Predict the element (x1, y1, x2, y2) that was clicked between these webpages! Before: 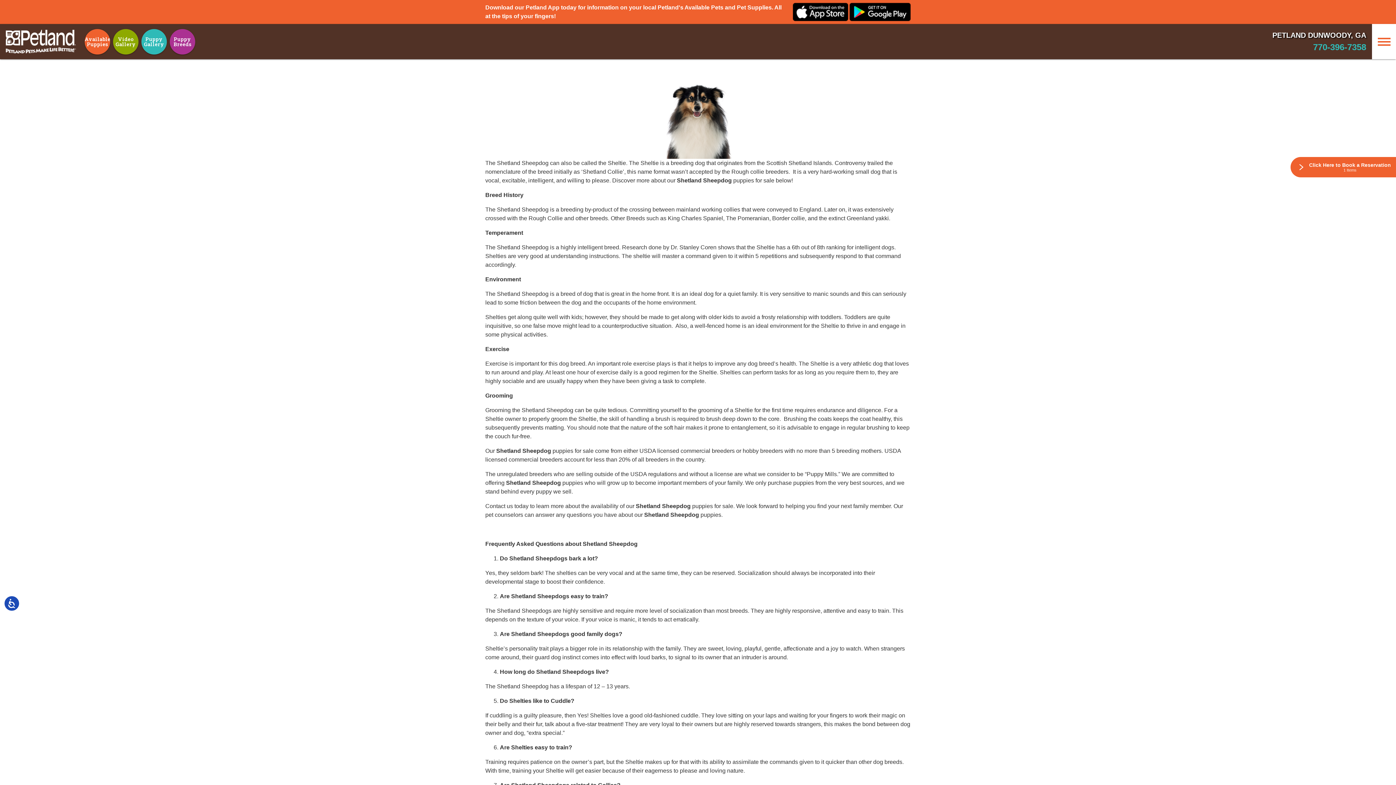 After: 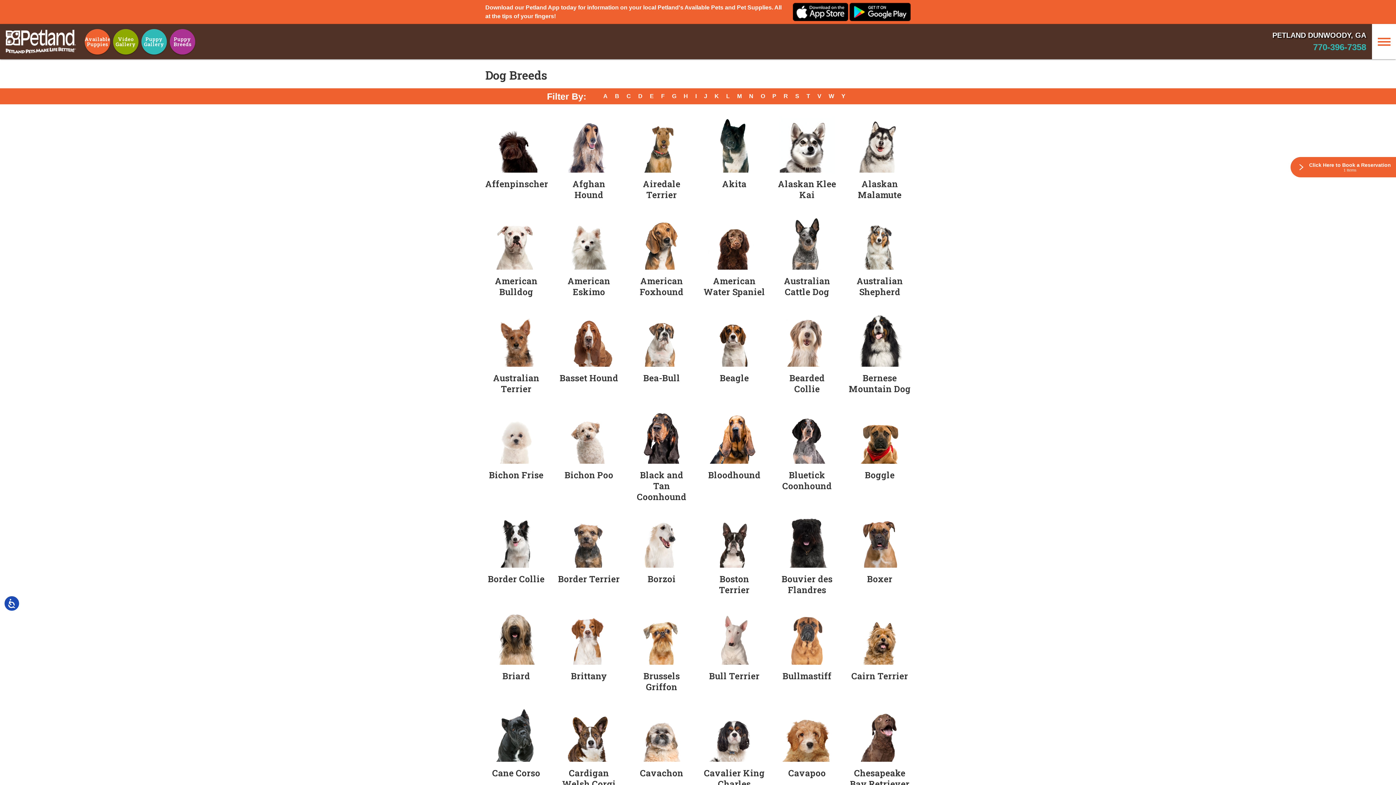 Action: bbox: (169, 28, 195, 54) label: Puppy Breeds